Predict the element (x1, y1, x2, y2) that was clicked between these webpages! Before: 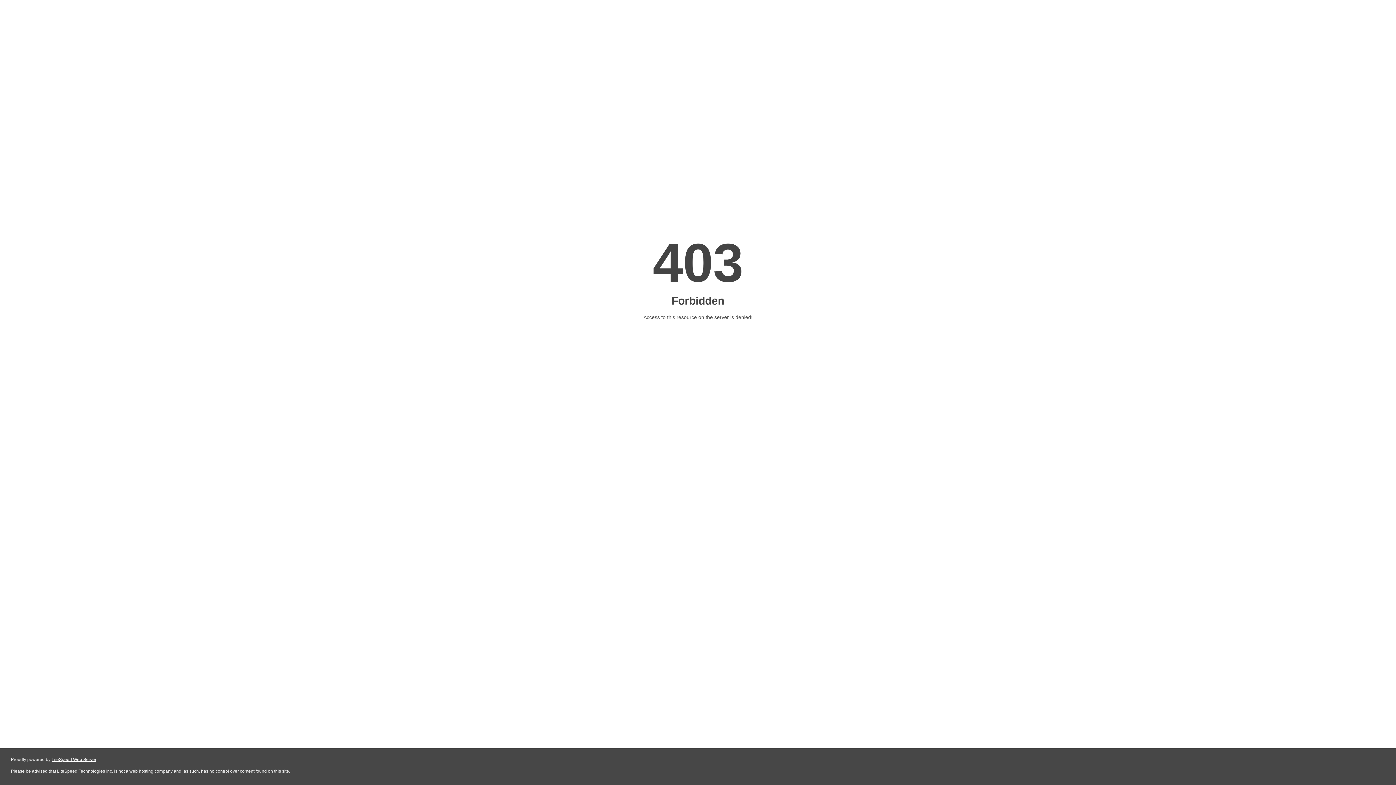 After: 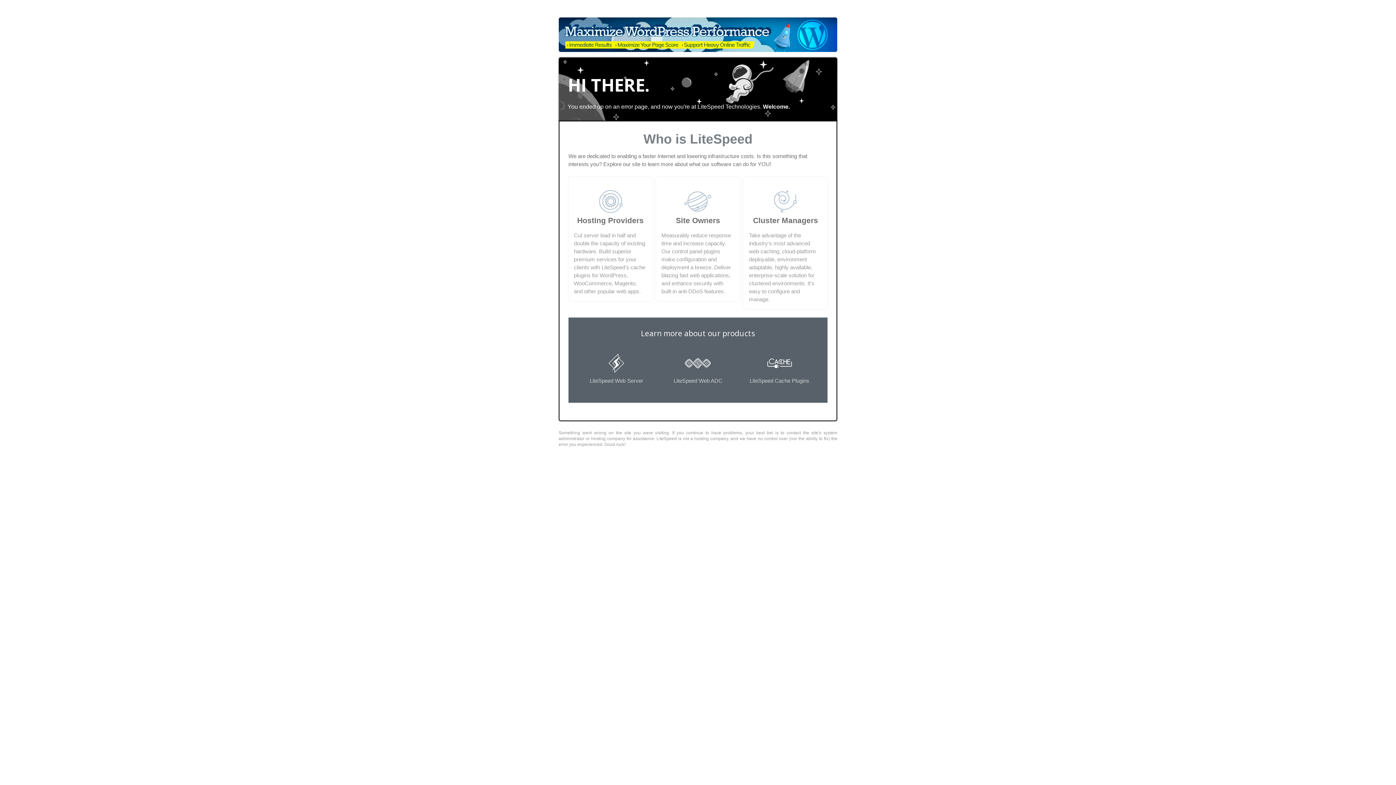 Action: label: LiteSpeed Web Server bbox: (51, 757, 96, 762)